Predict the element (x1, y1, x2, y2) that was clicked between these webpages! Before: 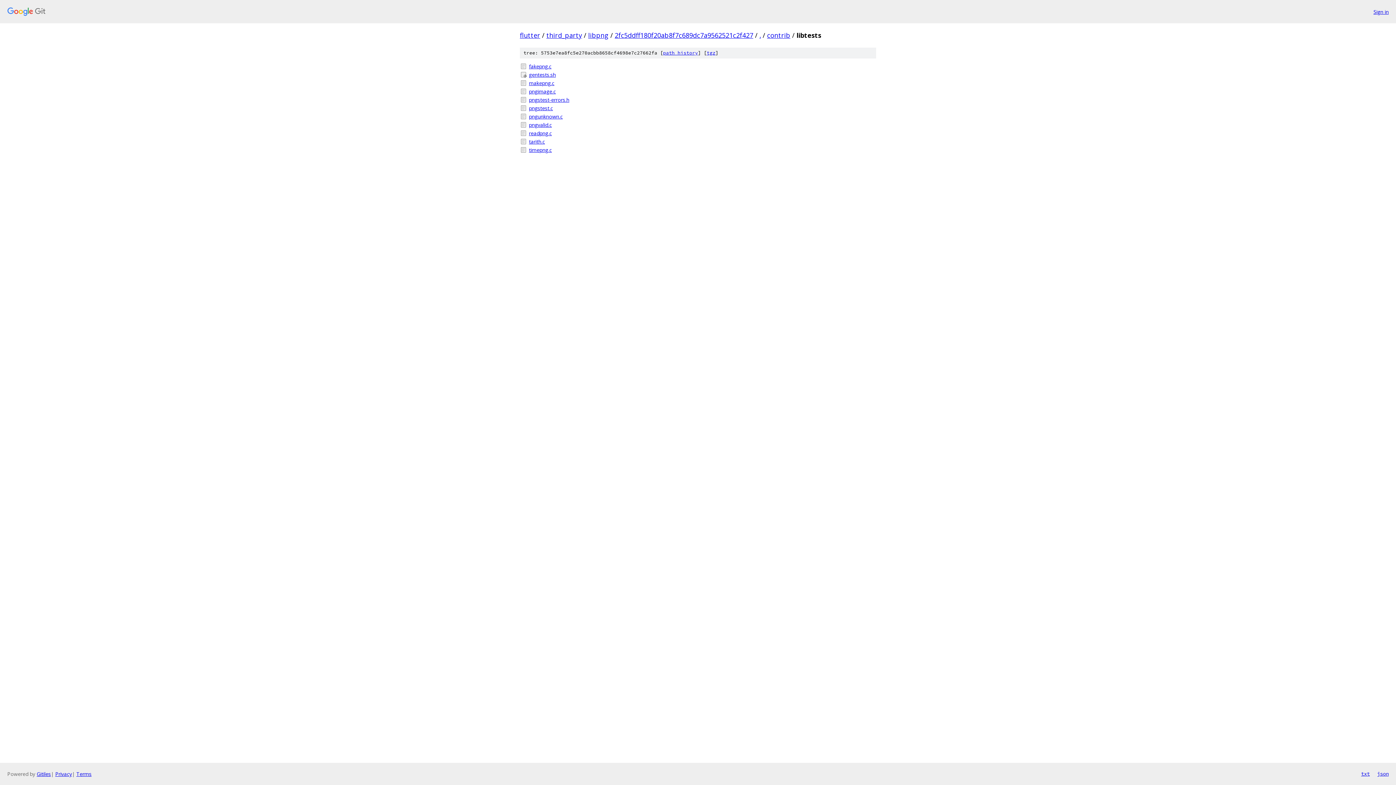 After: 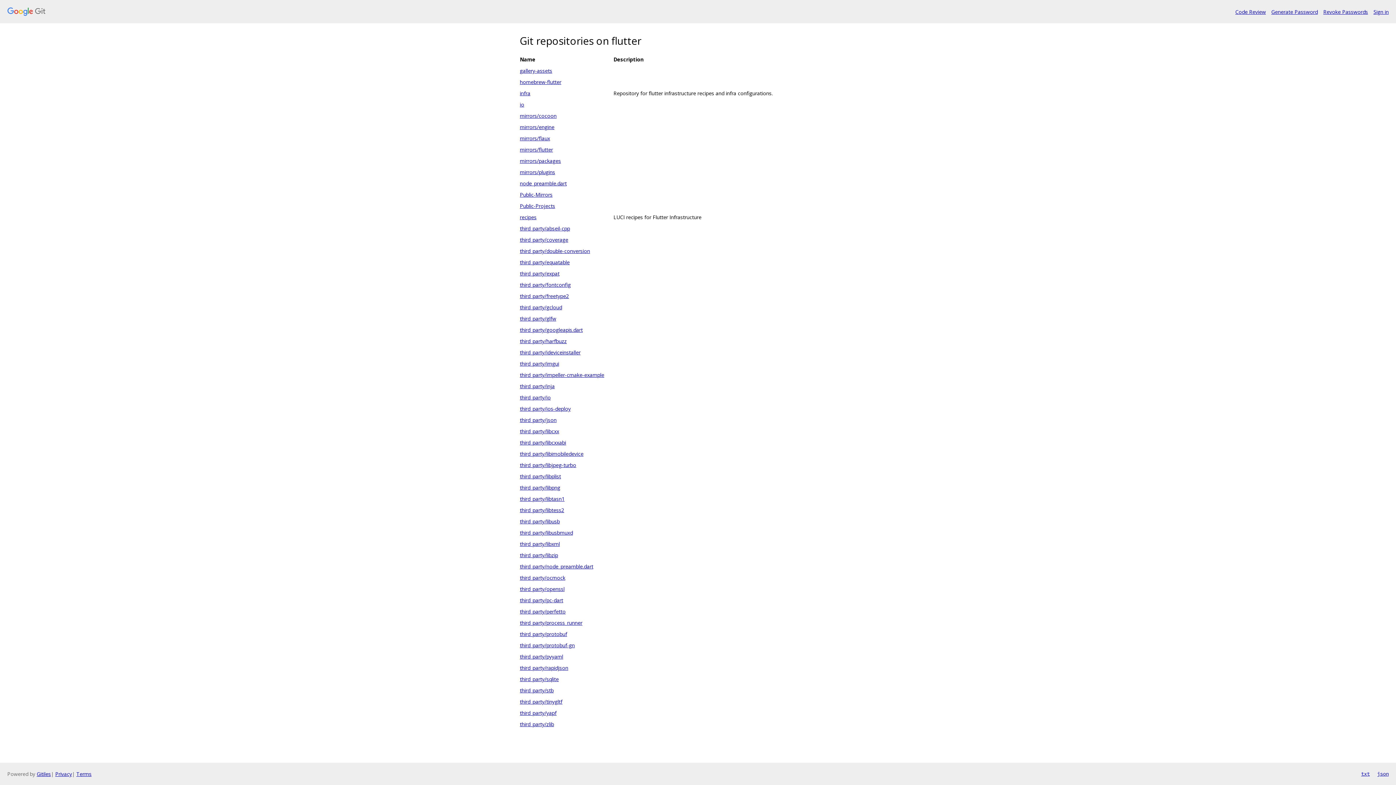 Action: label: flutter bbox: (520, 30, 540, 39)